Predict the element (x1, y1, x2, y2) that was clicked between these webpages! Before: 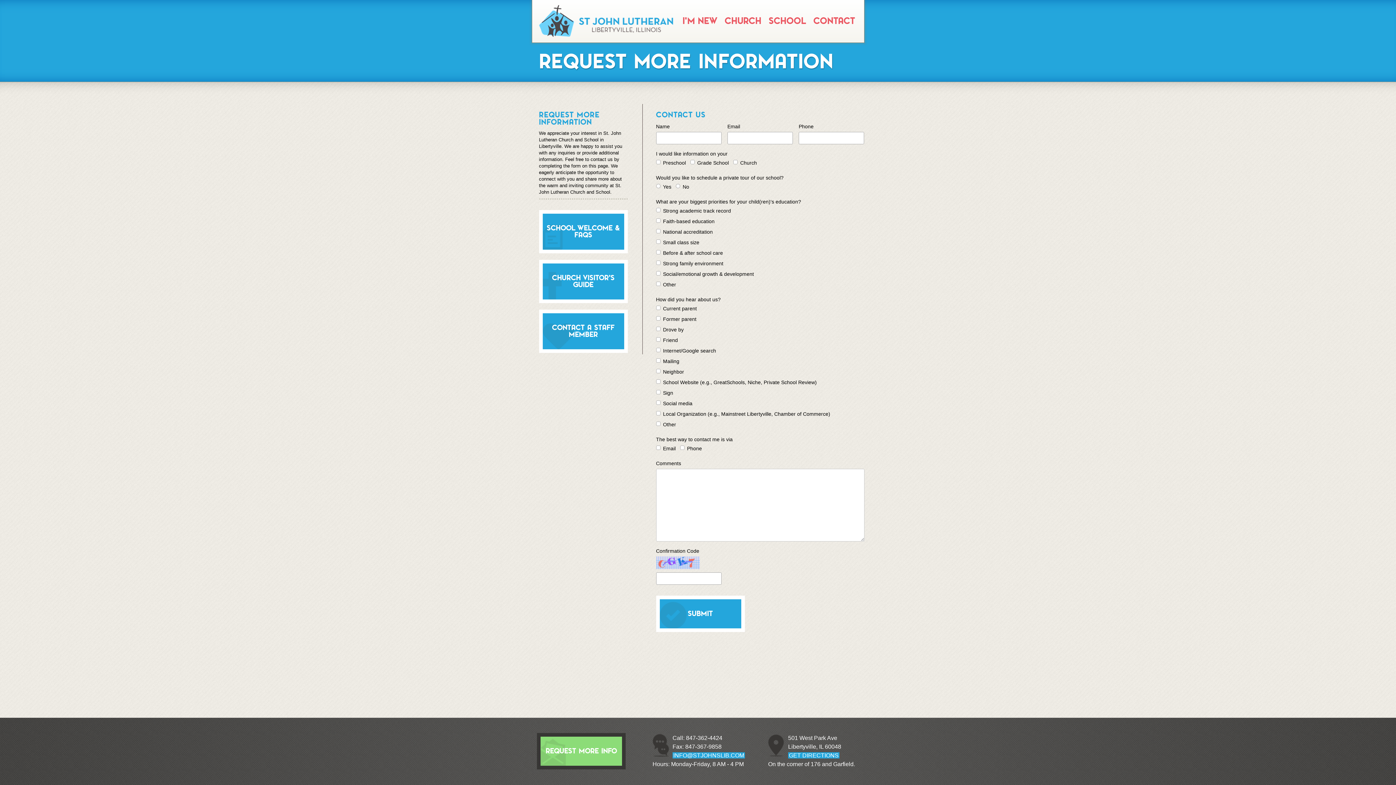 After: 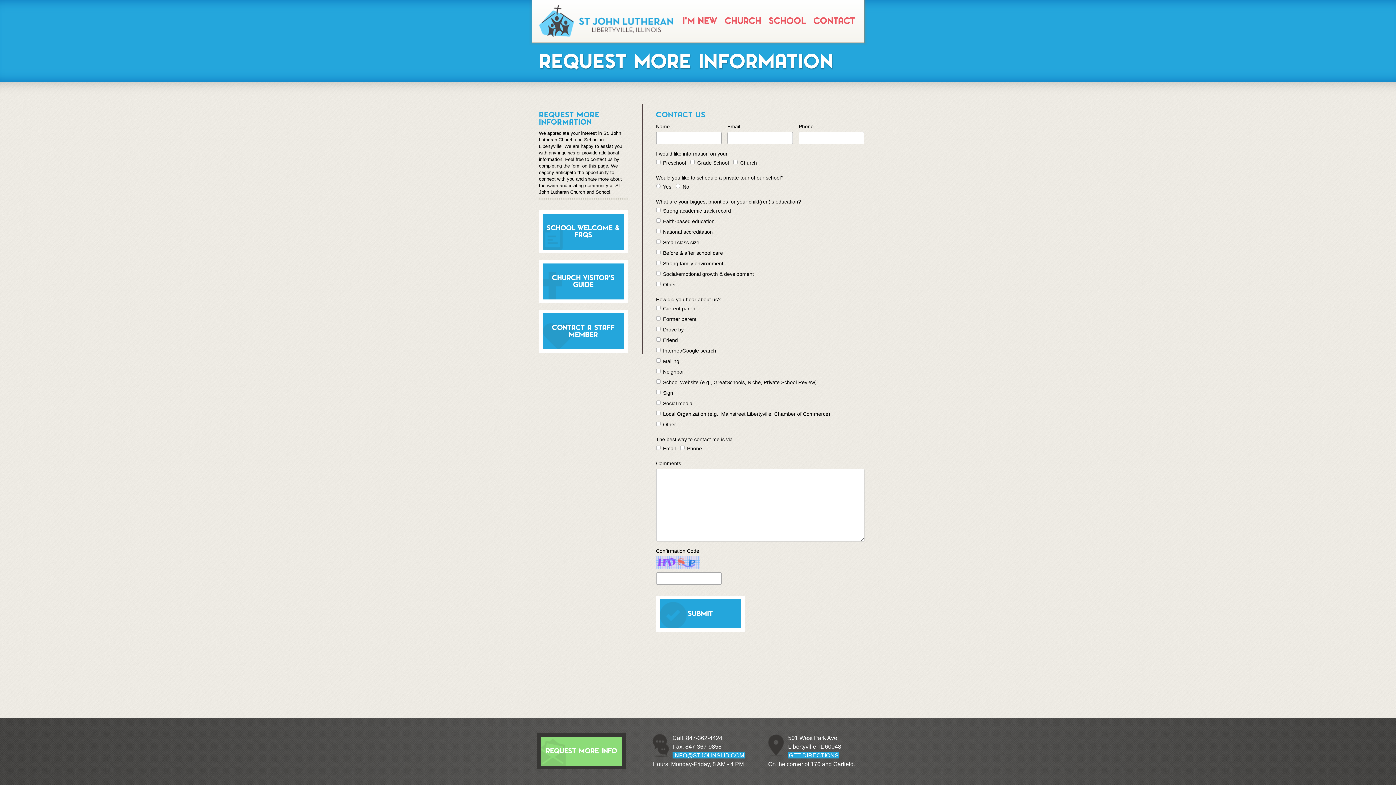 Action: label: Request More Info bbox: (537, 733, 625, 769)